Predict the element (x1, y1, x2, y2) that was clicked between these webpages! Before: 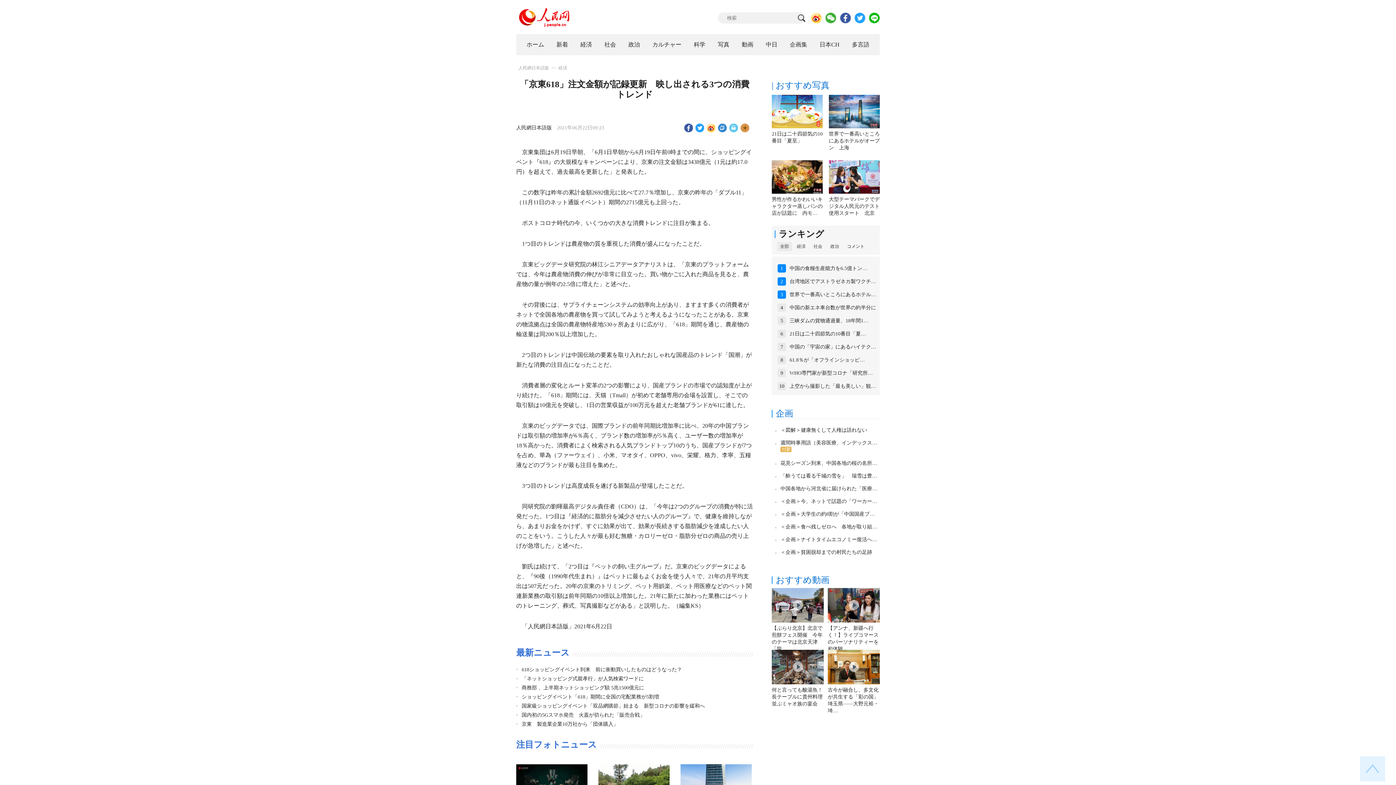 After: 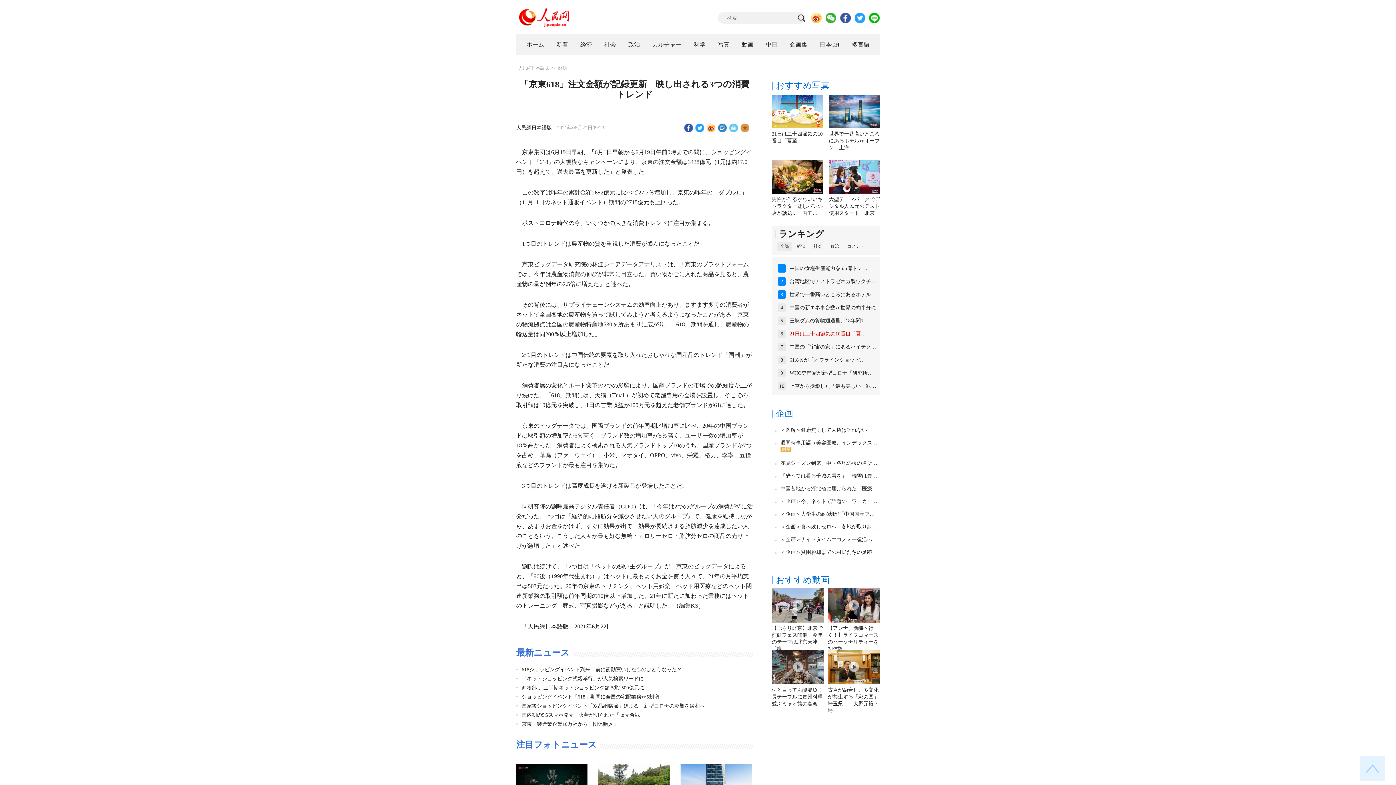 Action: label: 21日は二十四節気の10番目「夏… bbox: (789, 331, 866, 336)